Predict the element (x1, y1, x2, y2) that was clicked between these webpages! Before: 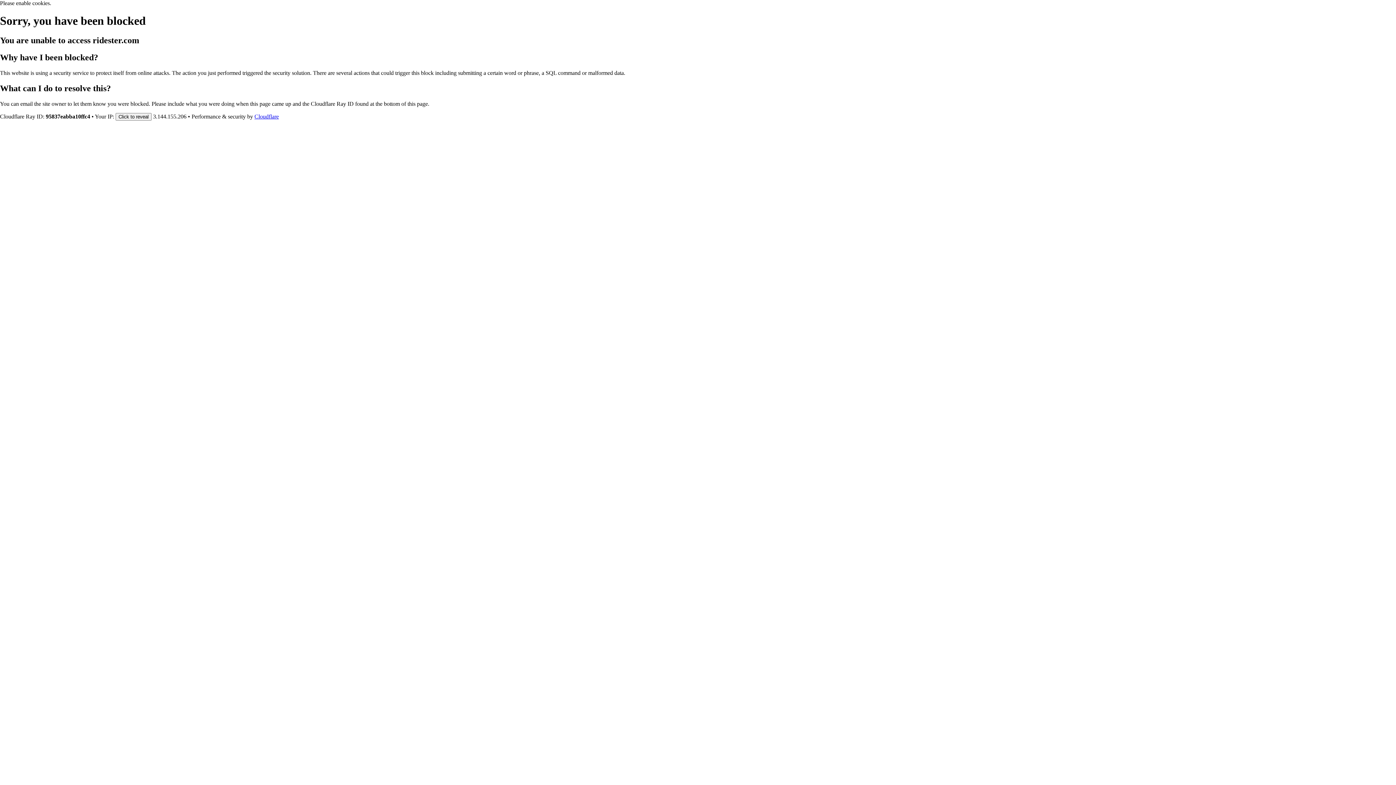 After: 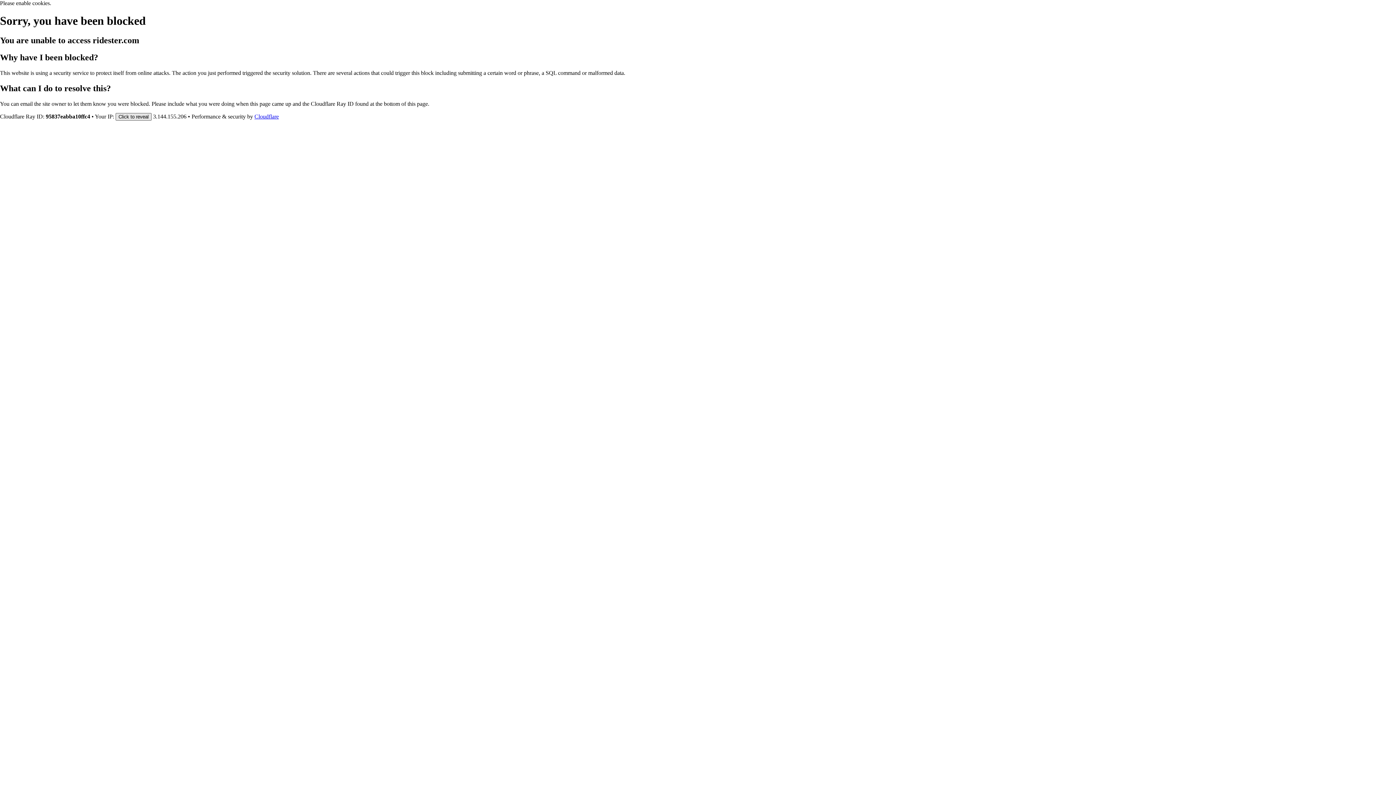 Action: label: Click to reveal bbox: (115, 112, 151, 120)